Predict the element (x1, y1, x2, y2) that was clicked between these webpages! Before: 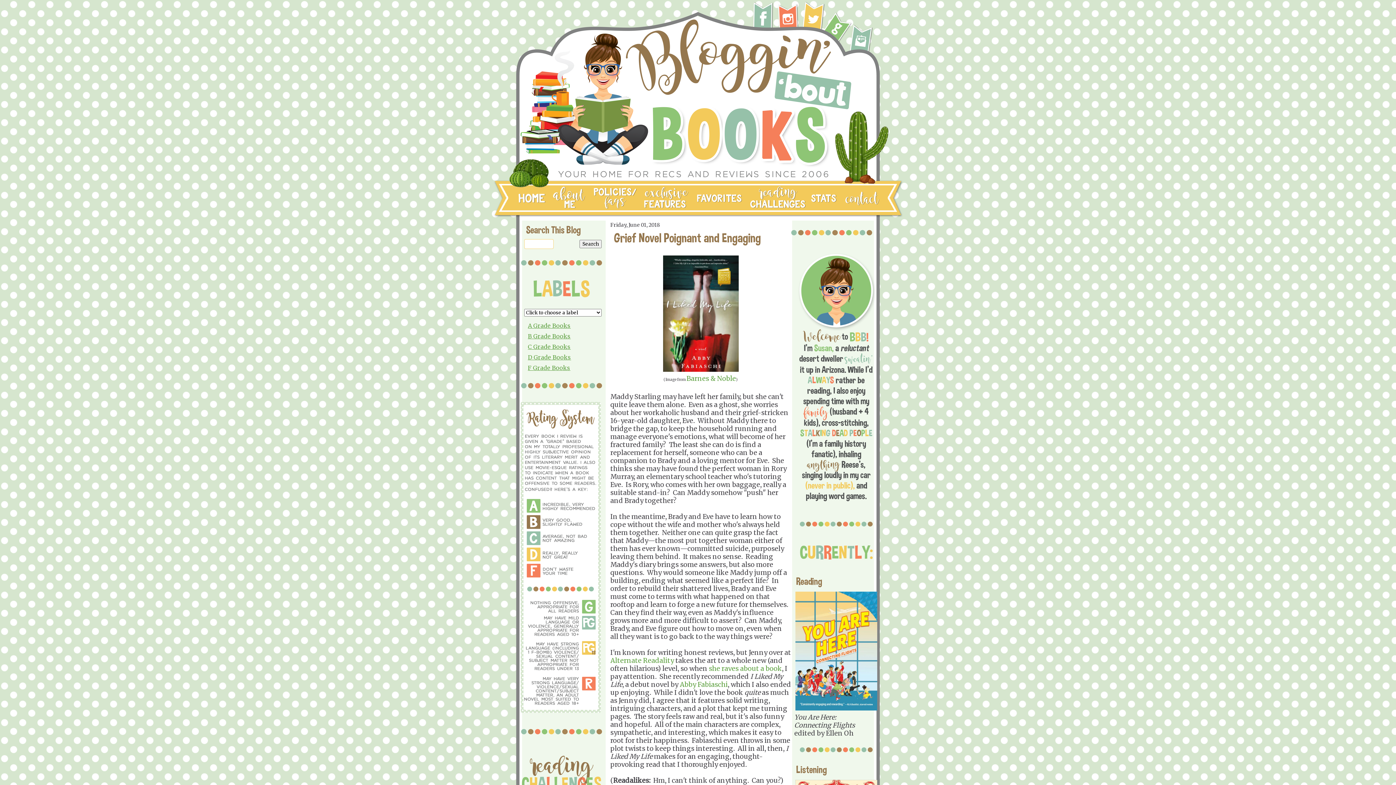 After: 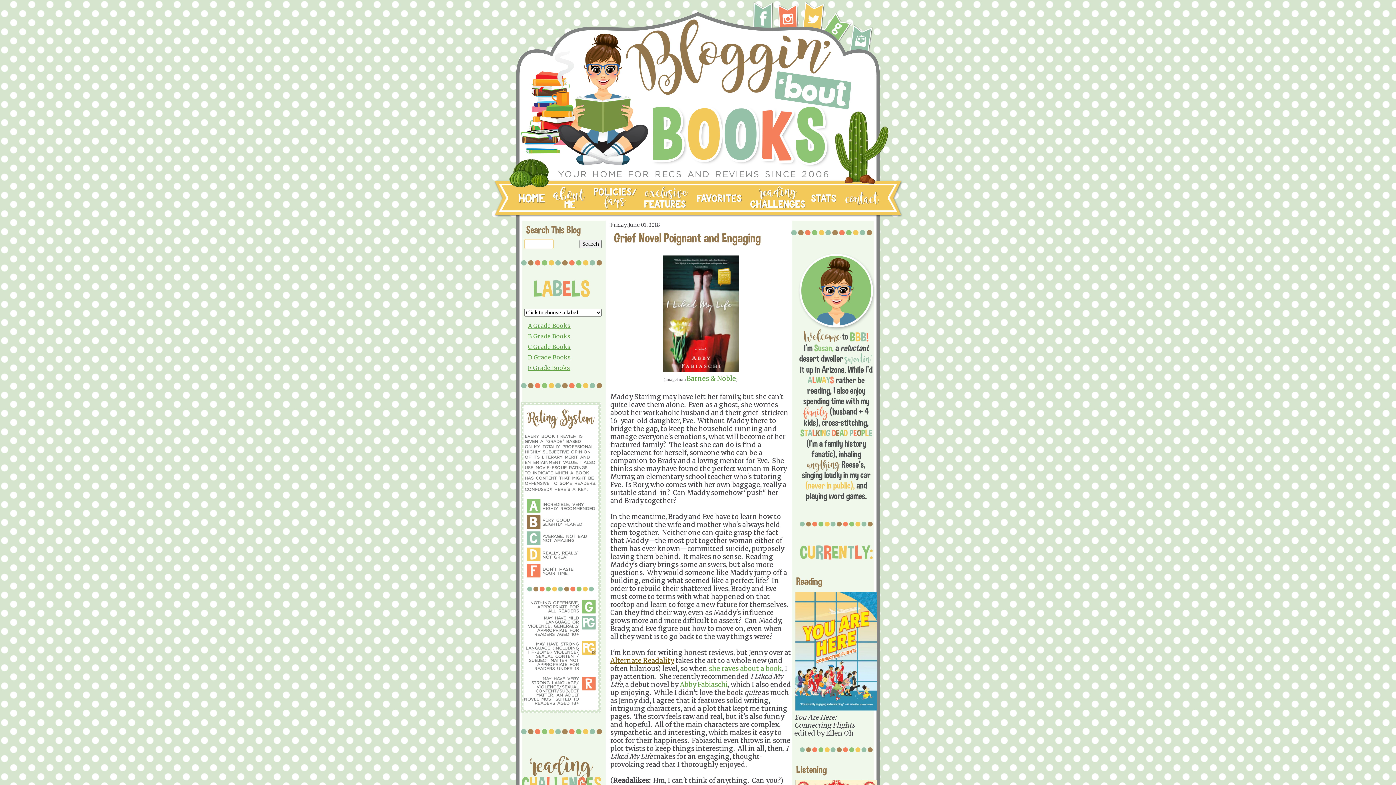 Action: label: Alternate Readality bbox: (610, 656, 674, 665)